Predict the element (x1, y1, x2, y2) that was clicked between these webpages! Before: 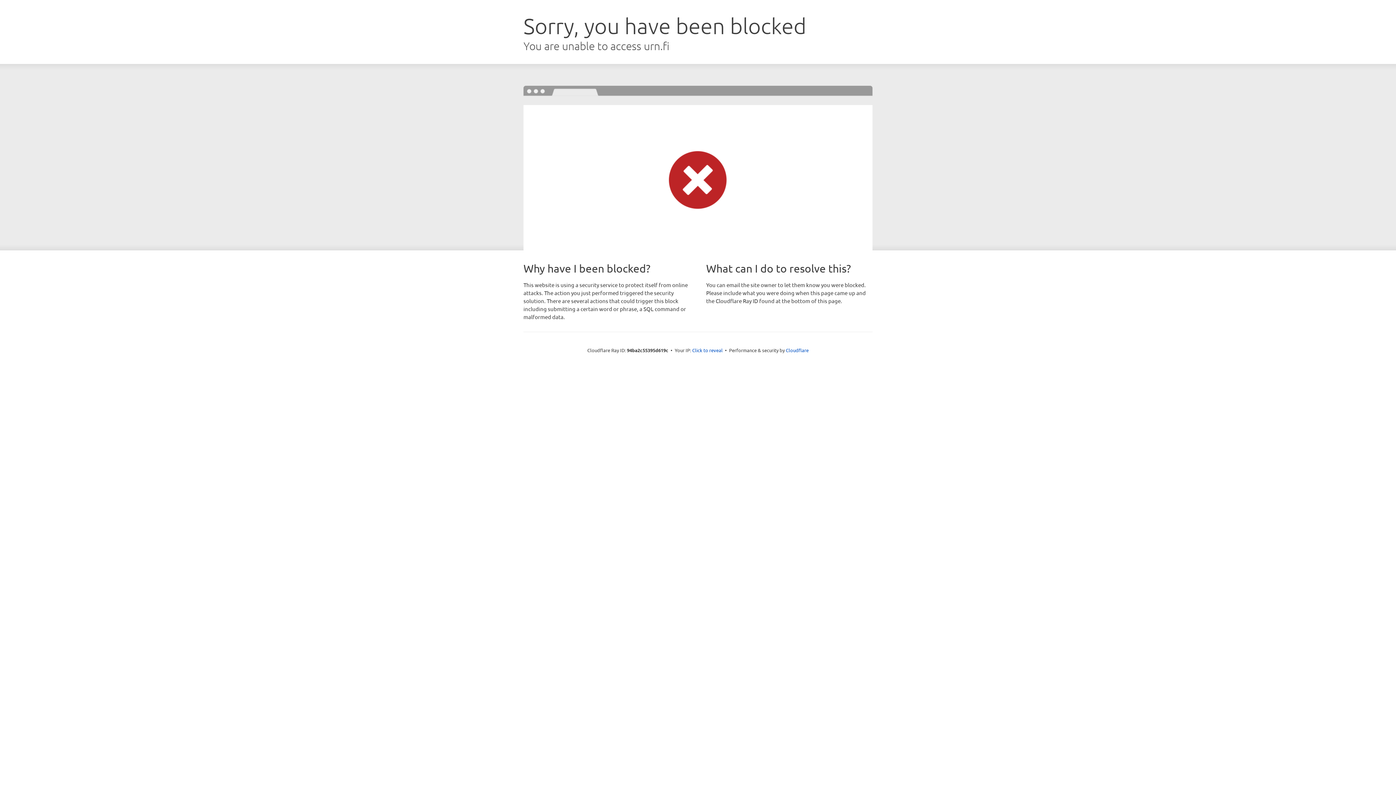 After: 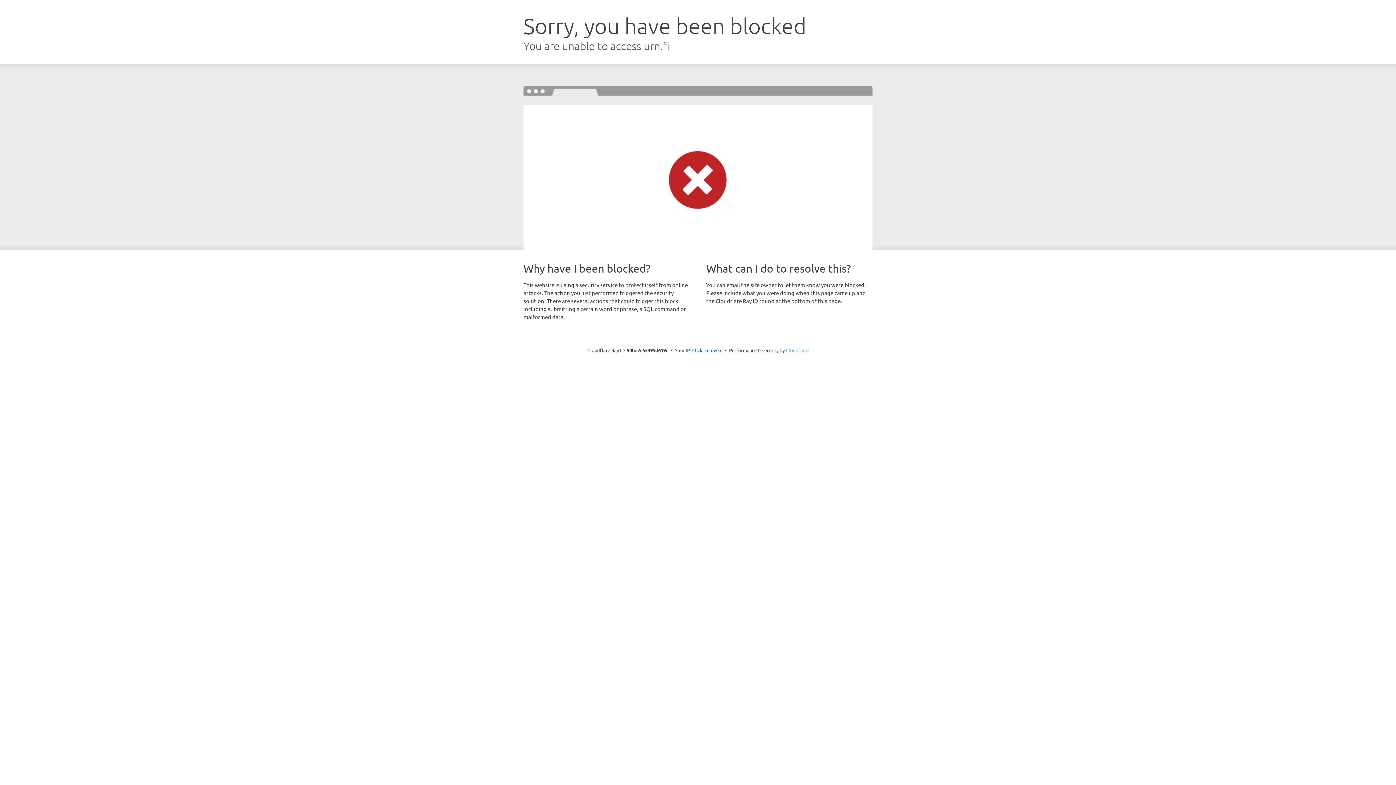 Action: bbox: (786, 347, 808, 353) label: Cloudflare